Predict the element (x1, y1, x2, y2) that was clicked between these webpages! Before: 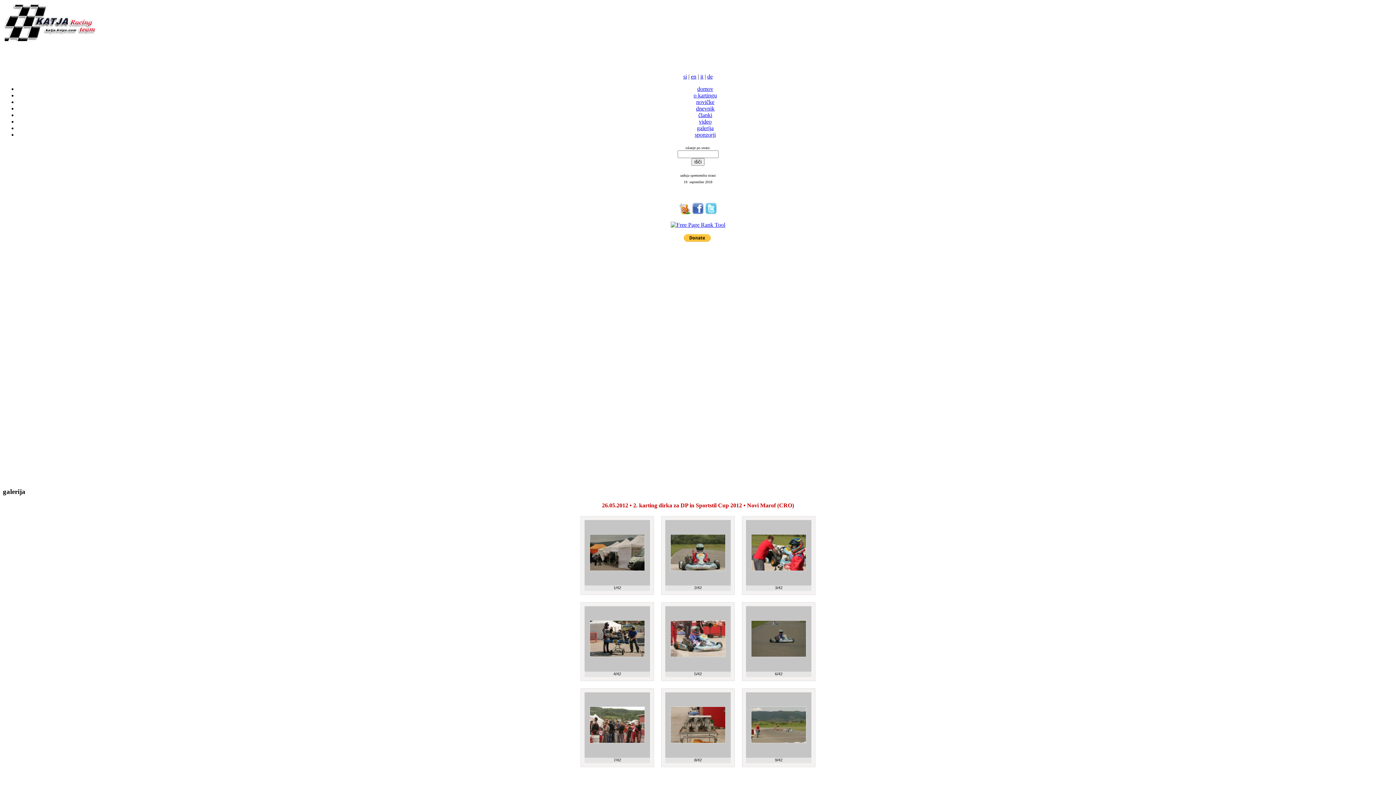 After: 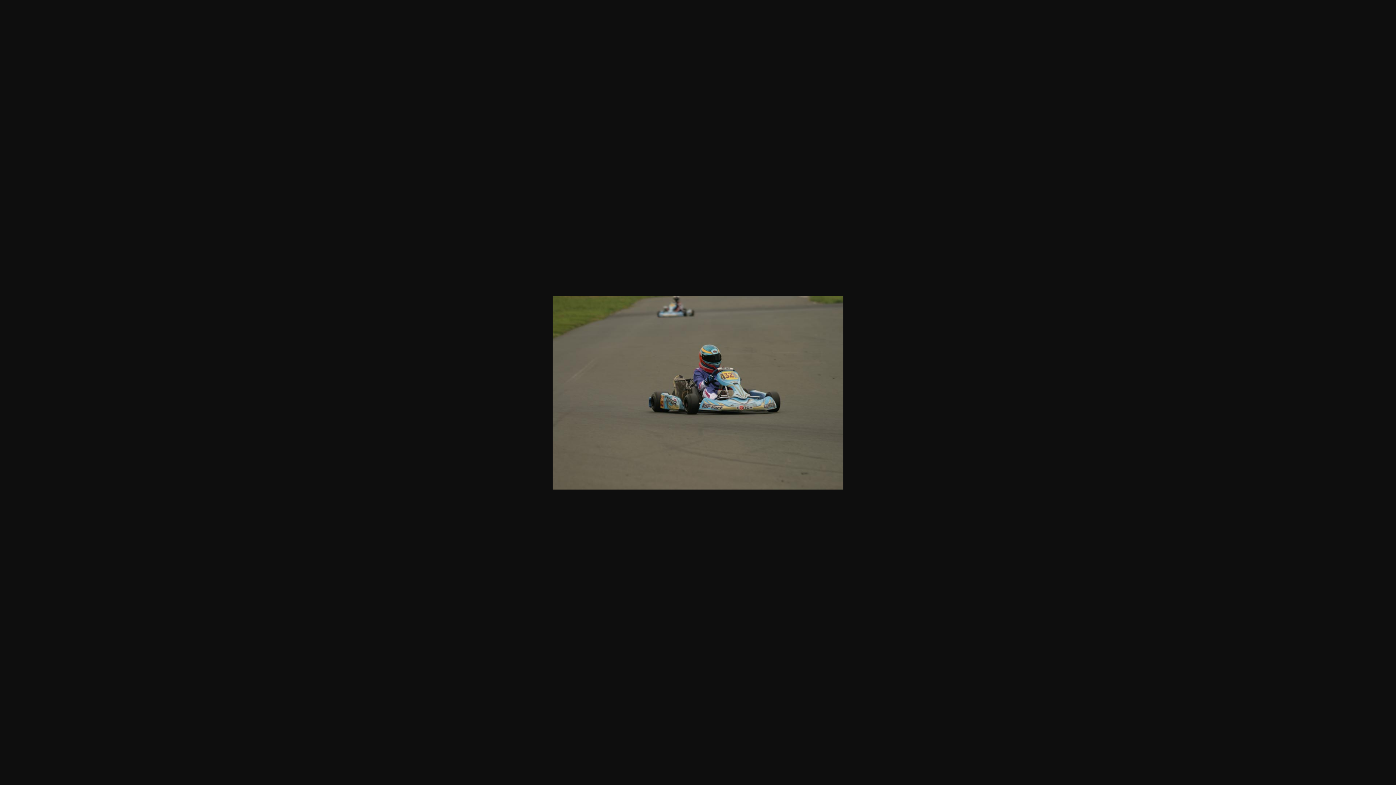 Action: bbox: (751, 652, 806, 658)